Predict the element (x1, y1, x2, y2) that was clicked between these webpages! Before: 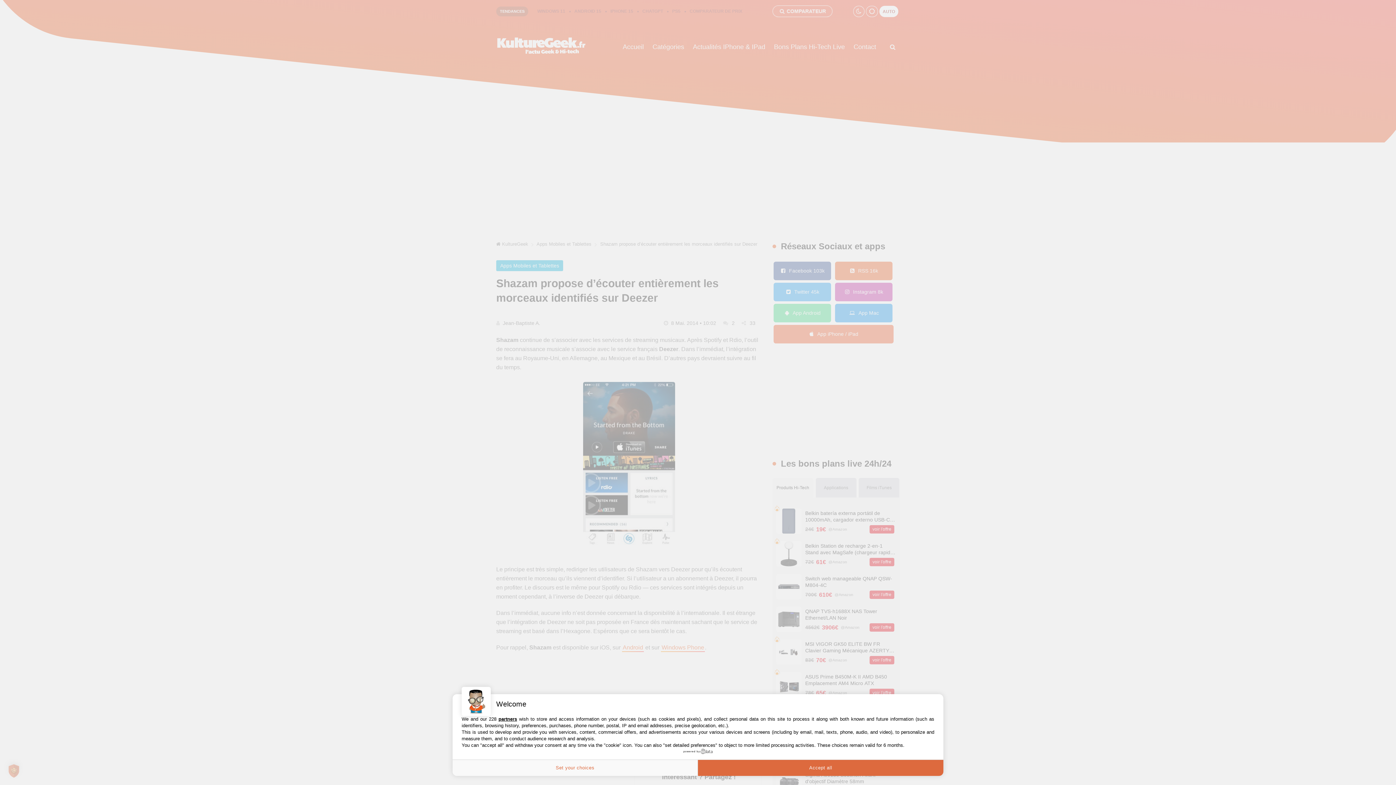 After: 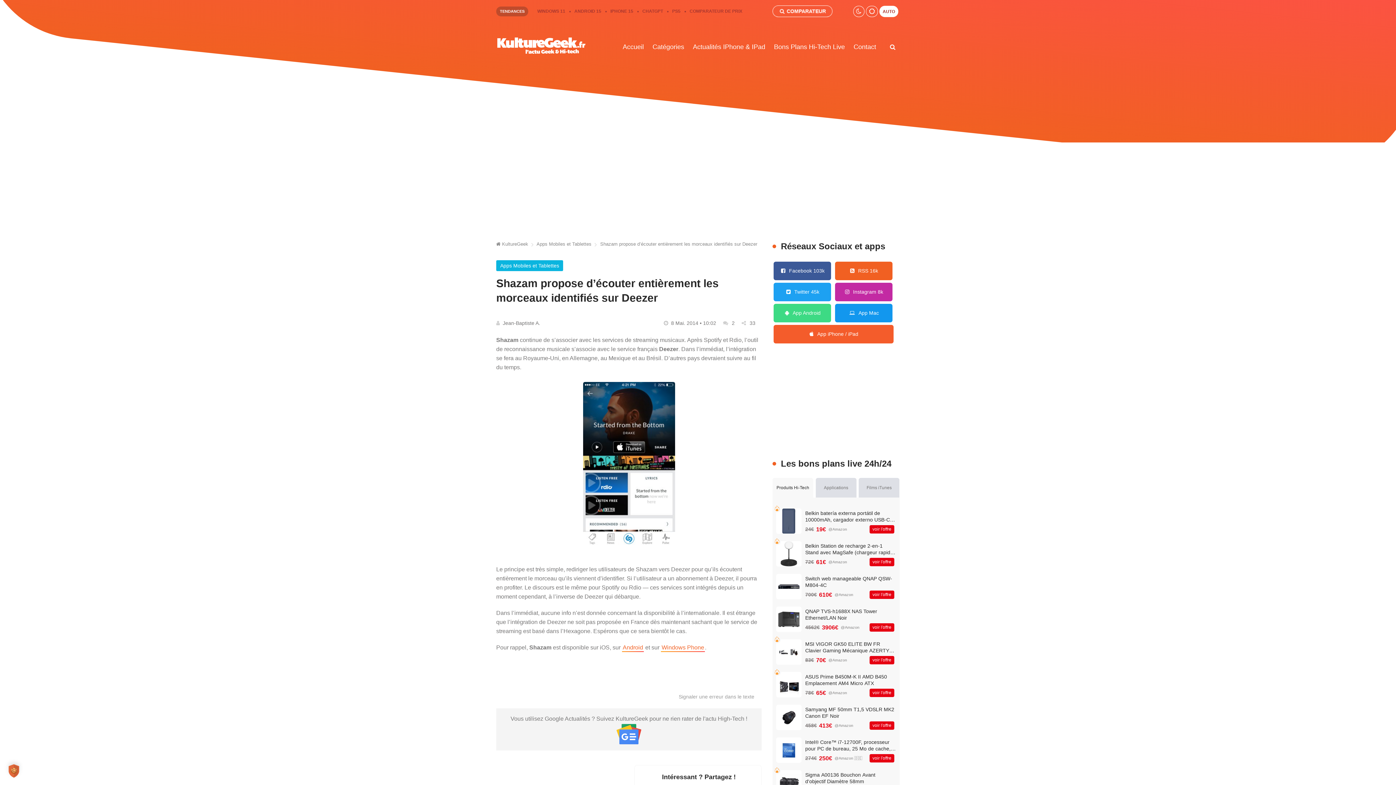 Action: label: Accept all bbox: (698, 760, 943, 776)